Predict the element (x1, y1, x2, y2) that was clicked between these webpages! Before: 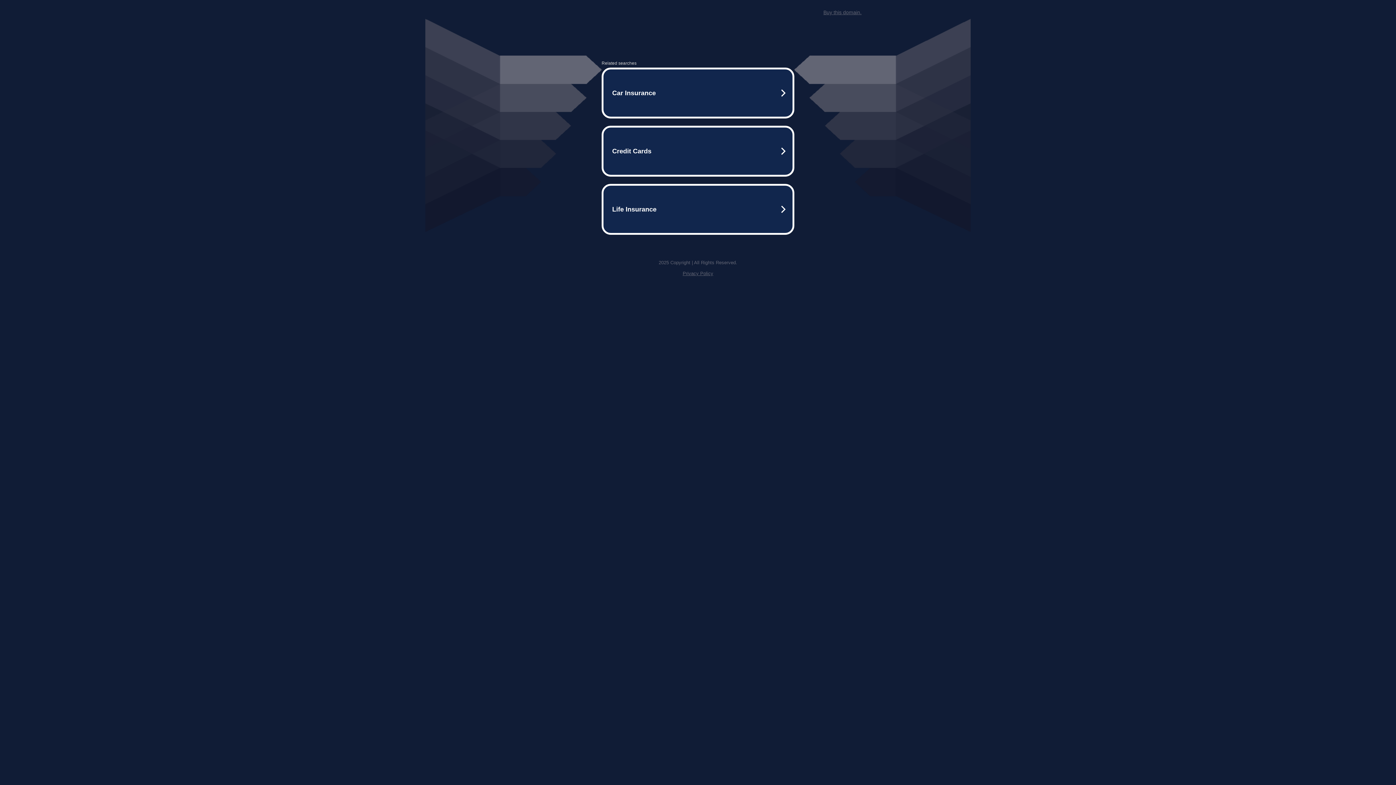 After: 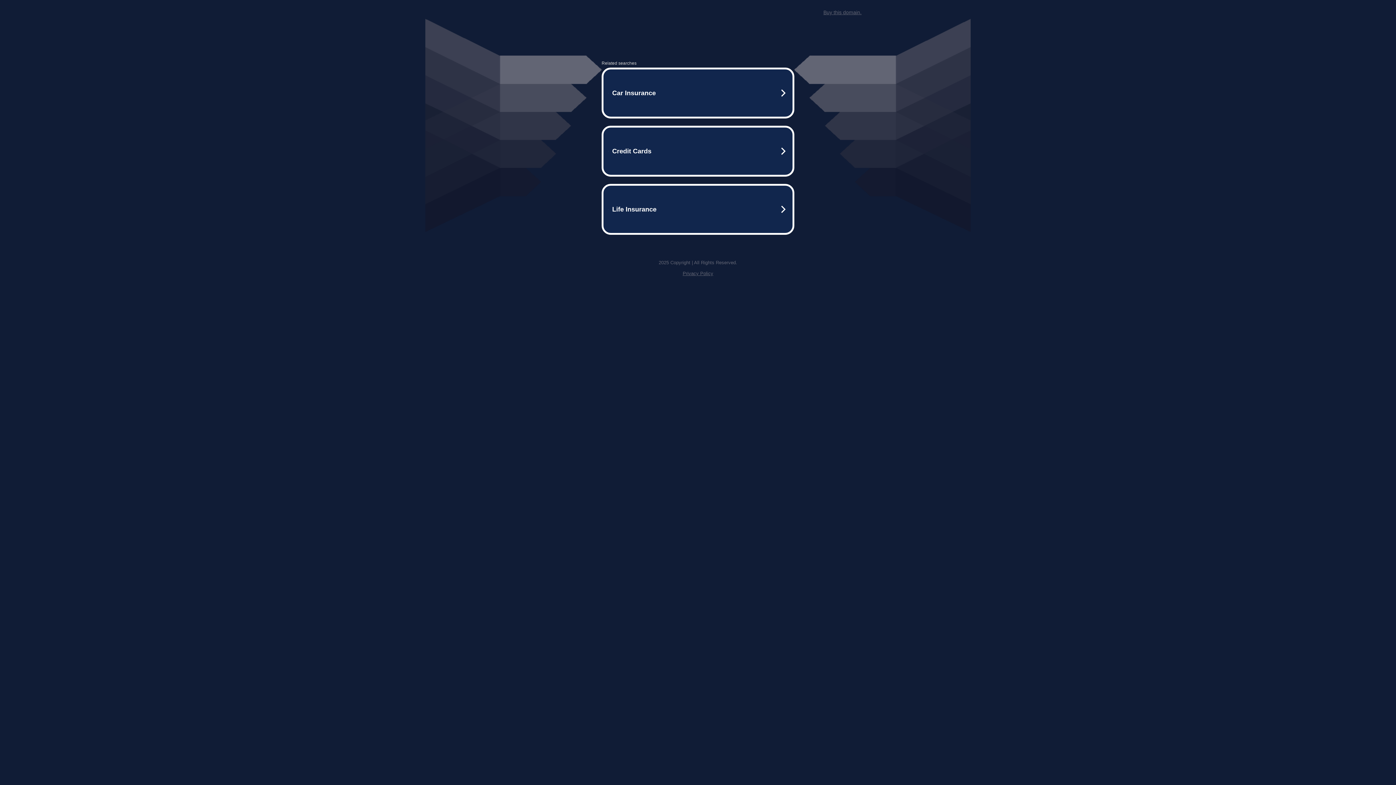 Action: bbox: (682, 259, 713, 264) label: Privacy Policy